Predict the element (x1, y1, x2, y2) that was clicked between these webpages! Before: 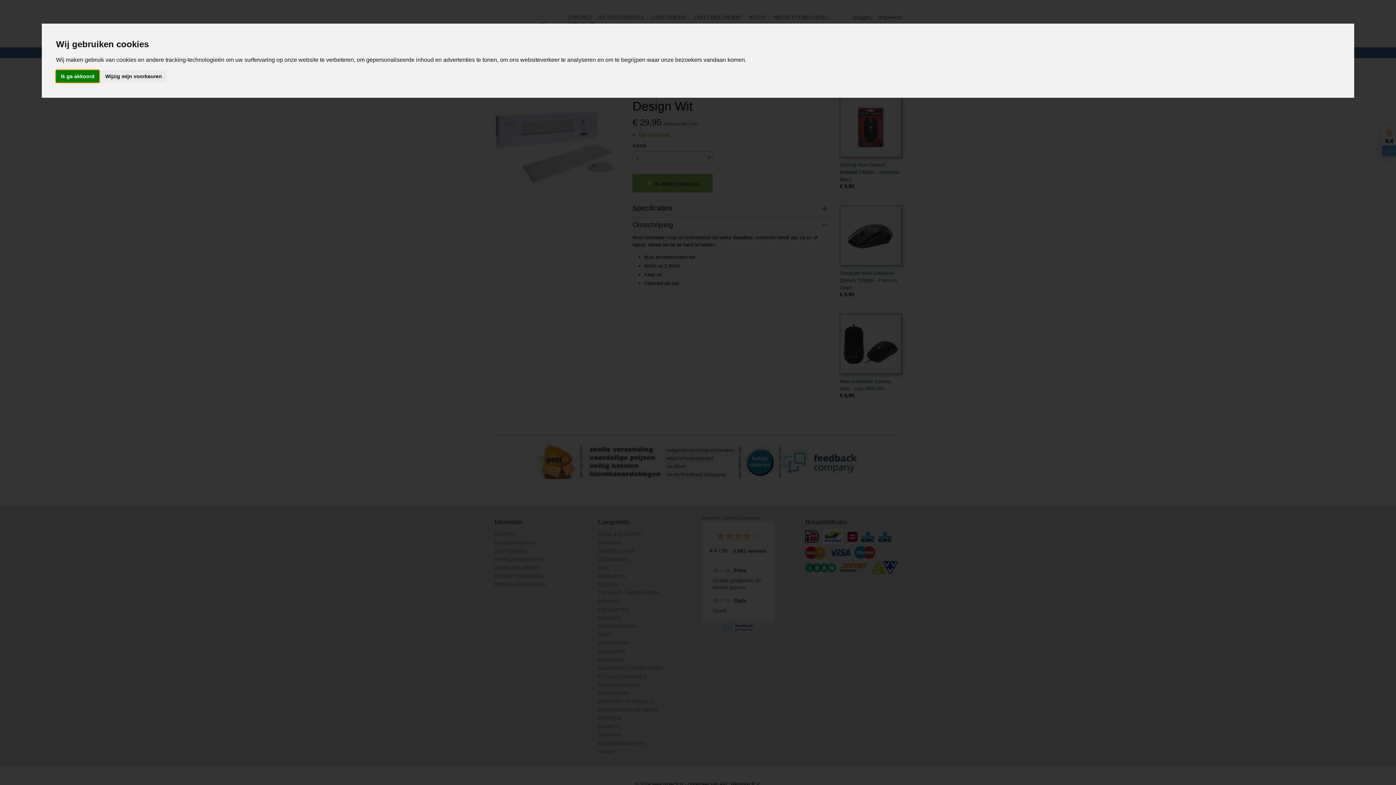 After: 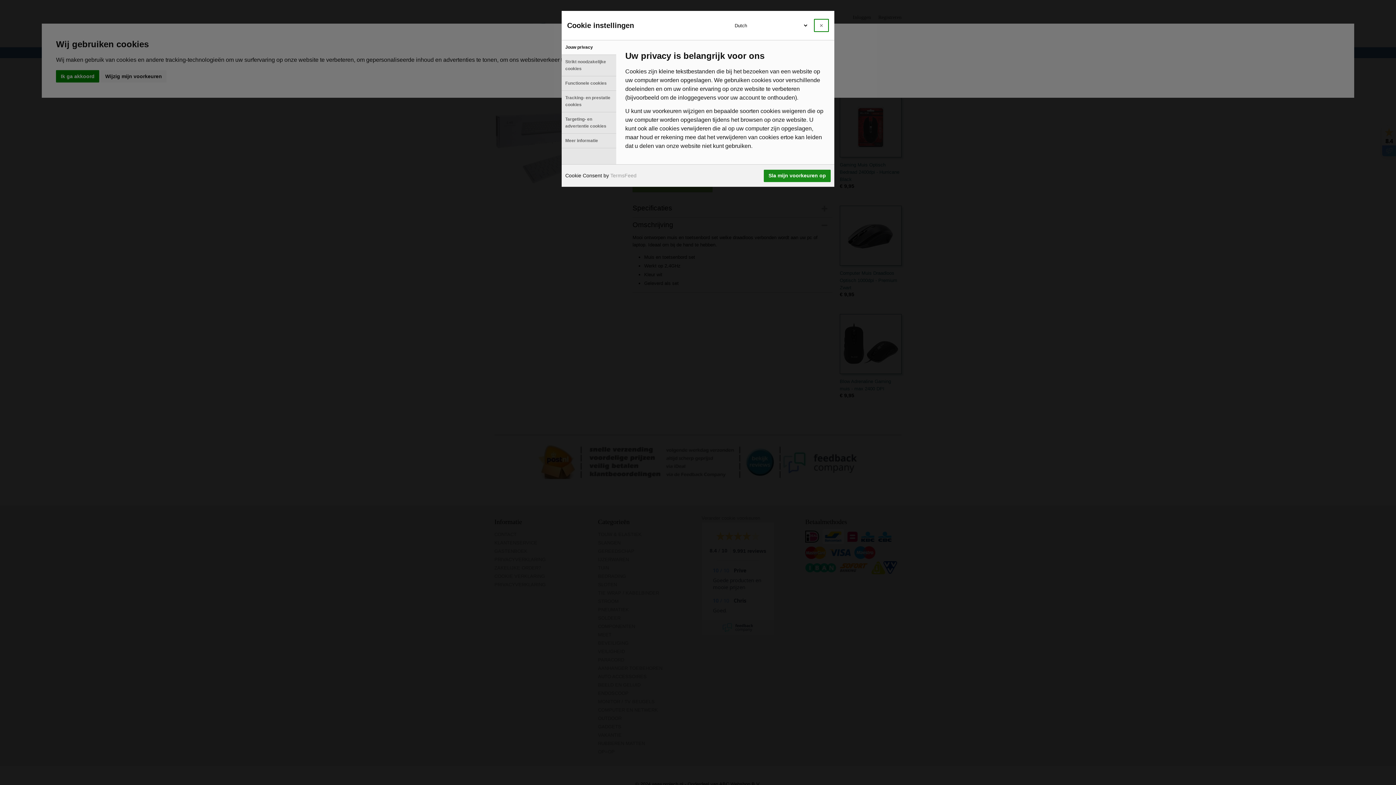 Action: label: Wijzig mijn voorkeuren bbox: (100, 70, 166, 82)